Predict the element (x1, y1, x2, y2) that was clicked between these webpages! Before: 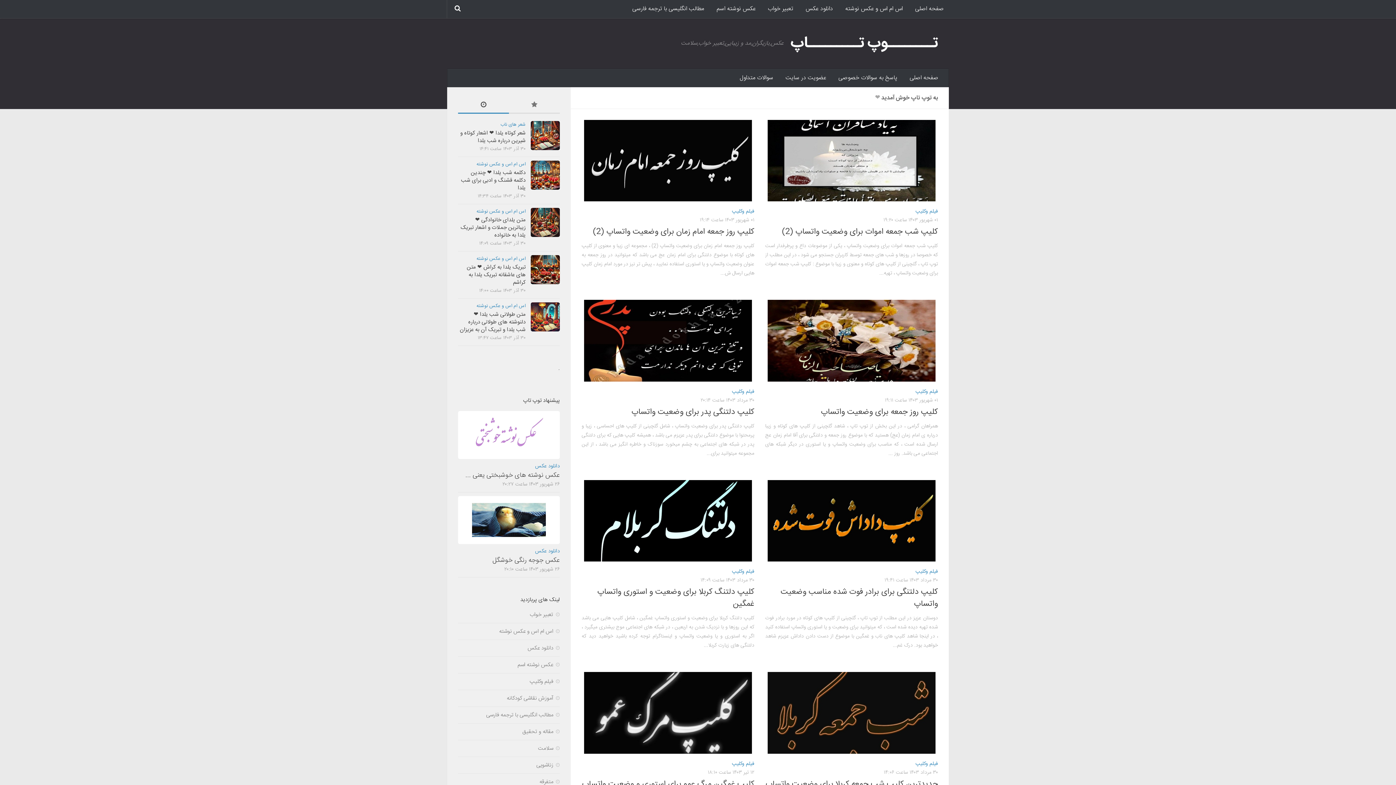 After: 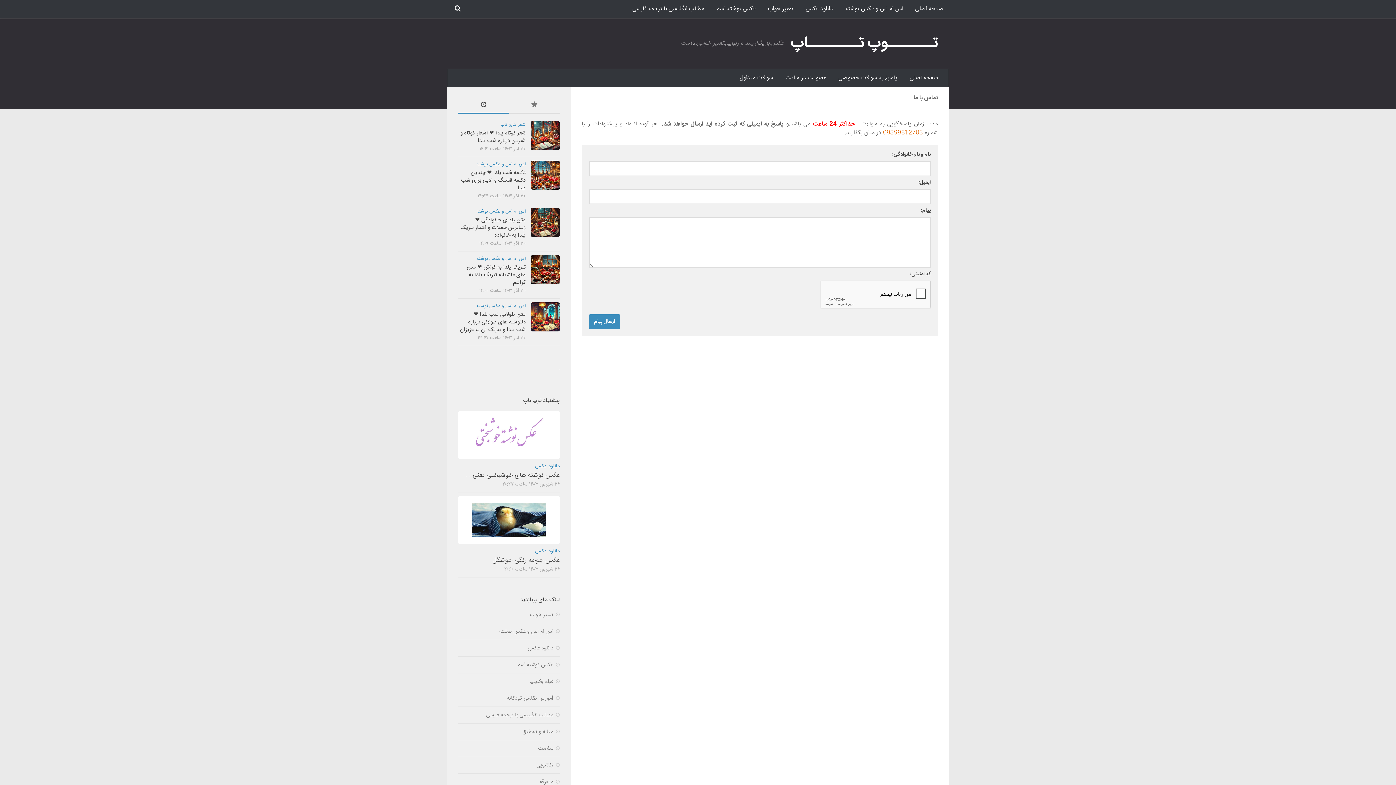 Action: bbox: (831, 69, 902, 87) label: پاسخ به سوالات خصوصی